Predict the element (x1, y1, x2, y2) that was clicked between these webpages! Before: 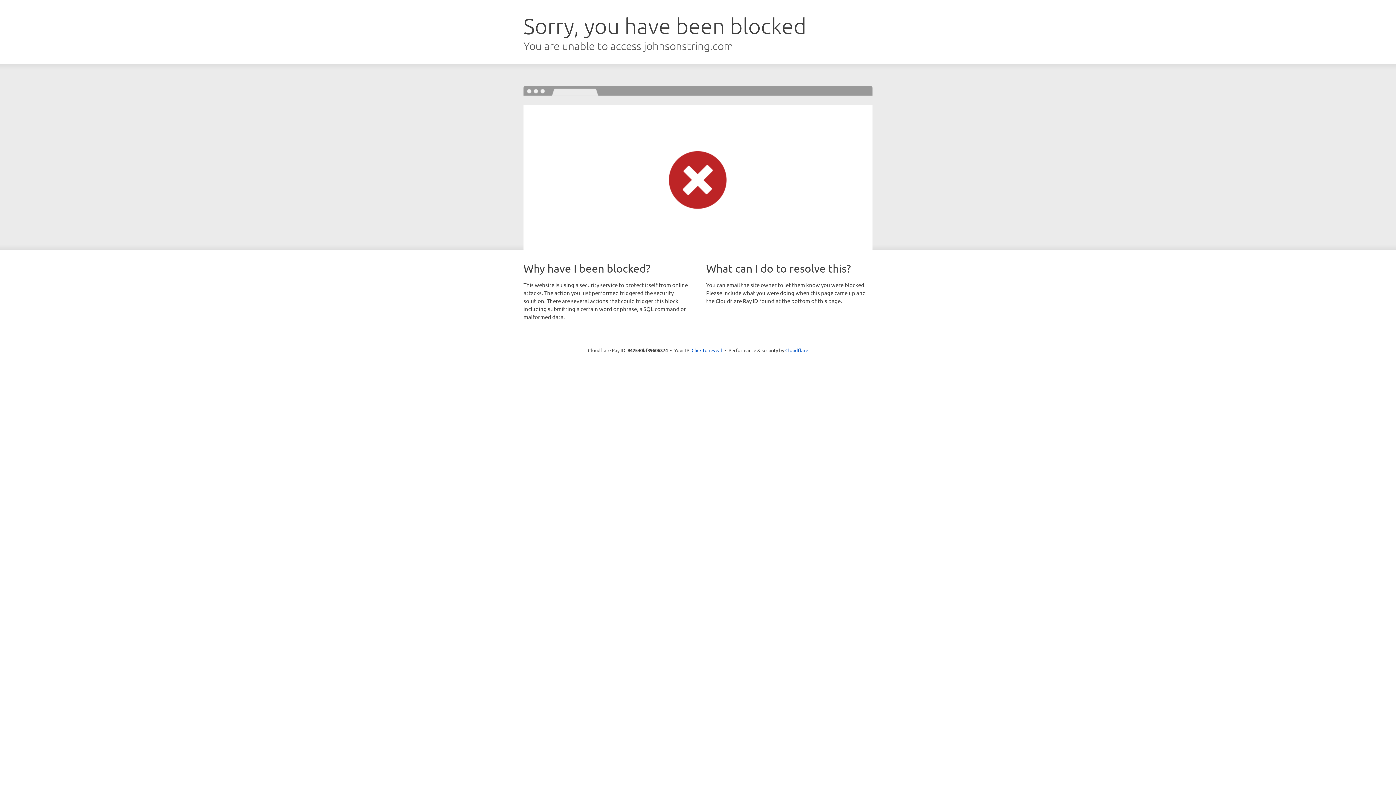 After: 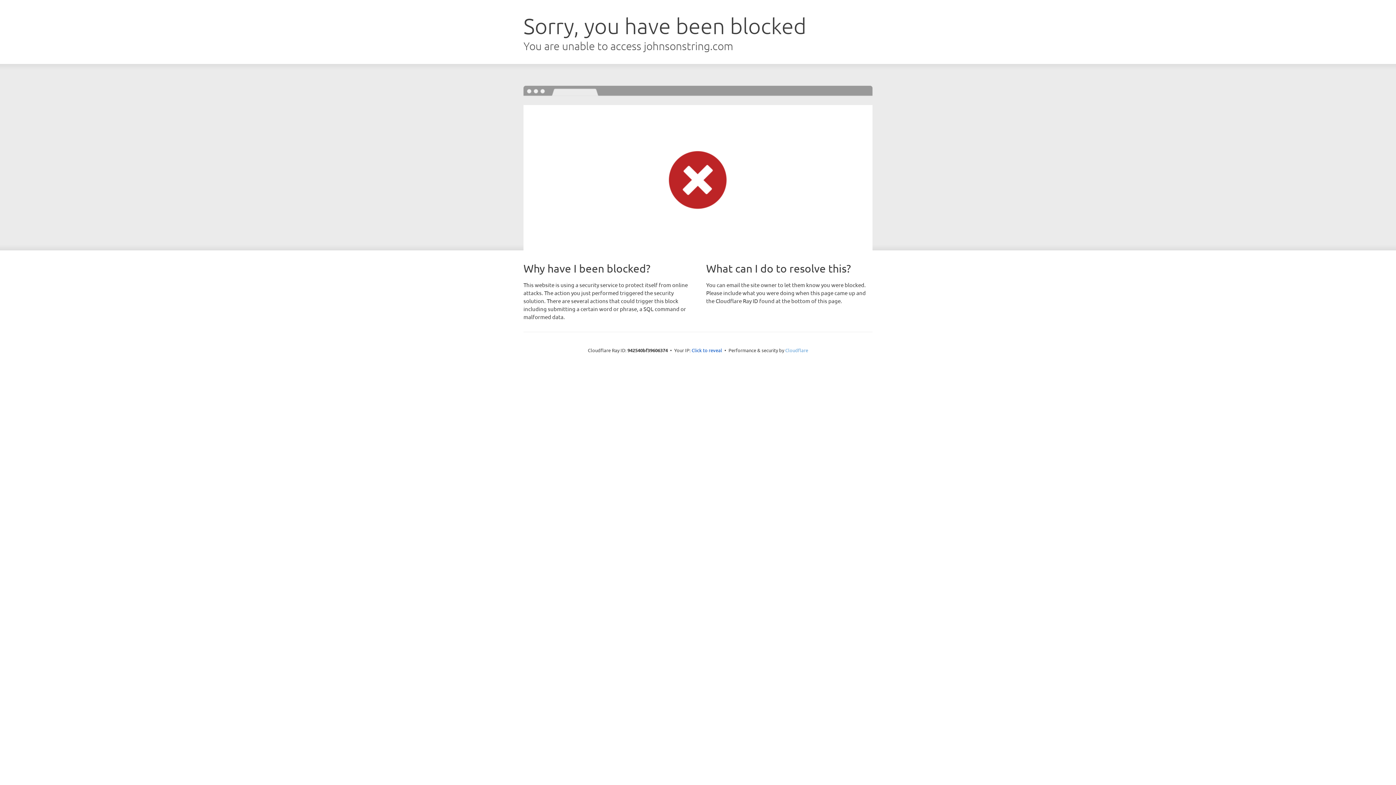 Action: label: Cloudflare bbox: (785, 347, 808, 353)